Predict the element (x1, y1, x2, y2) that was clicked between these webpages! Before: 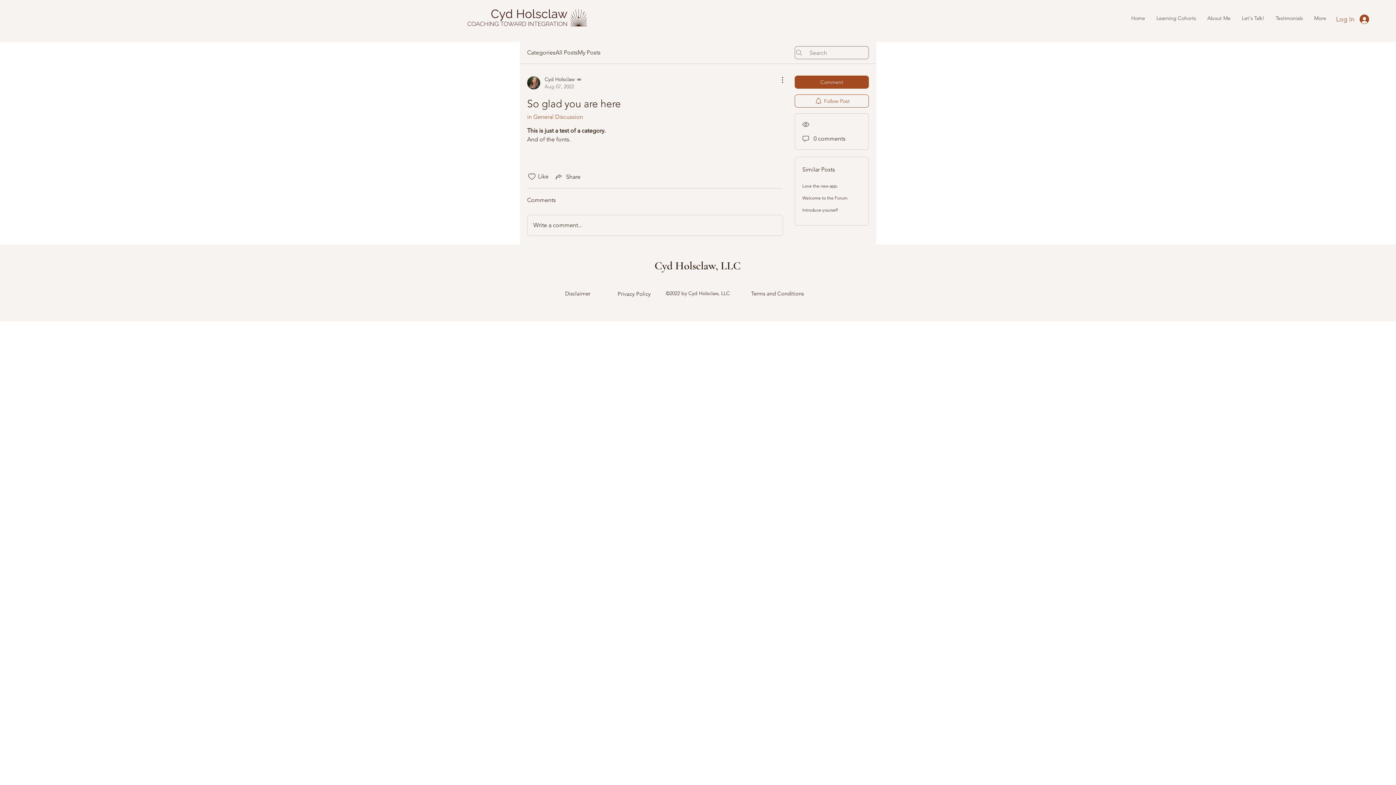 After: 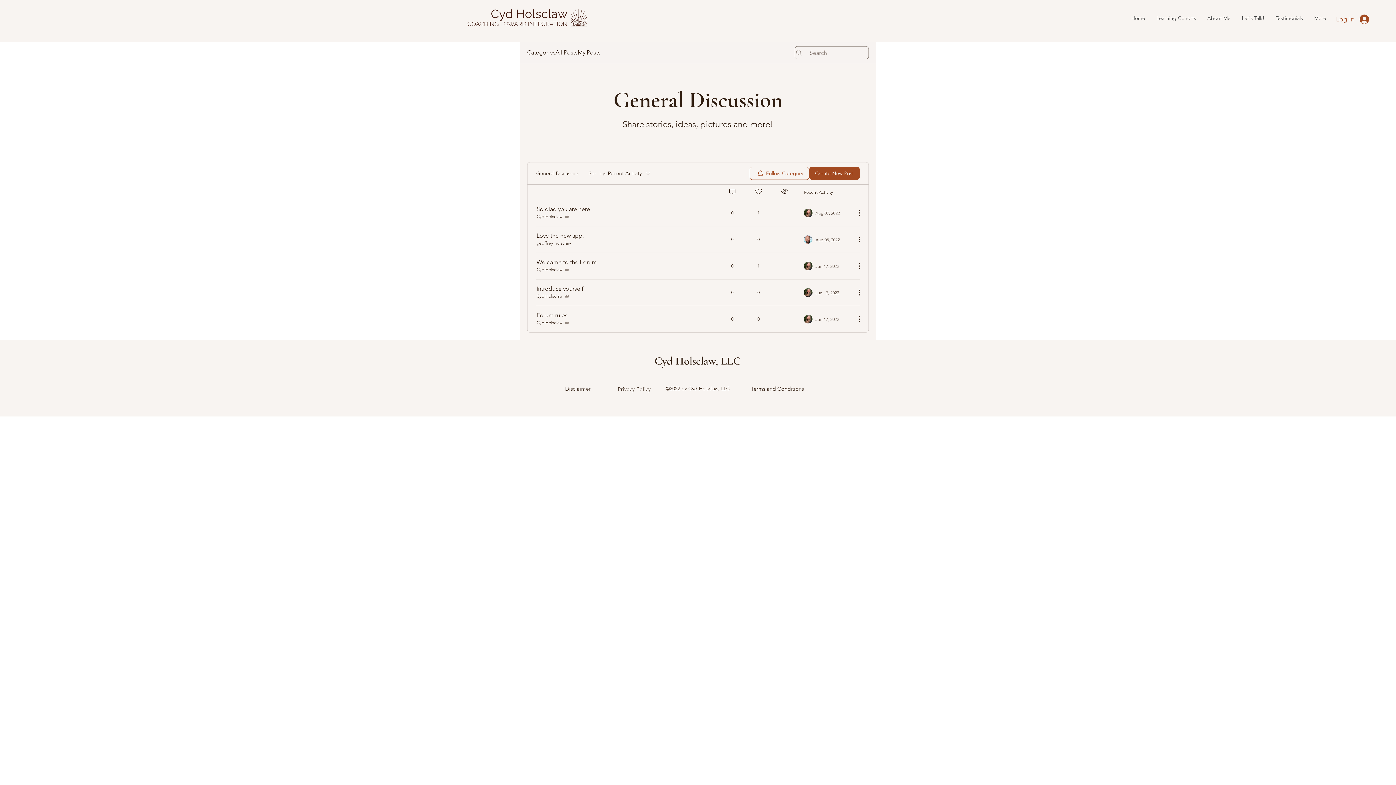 Action: label: in General Discussion bbox: (527, 113, 583, 120)